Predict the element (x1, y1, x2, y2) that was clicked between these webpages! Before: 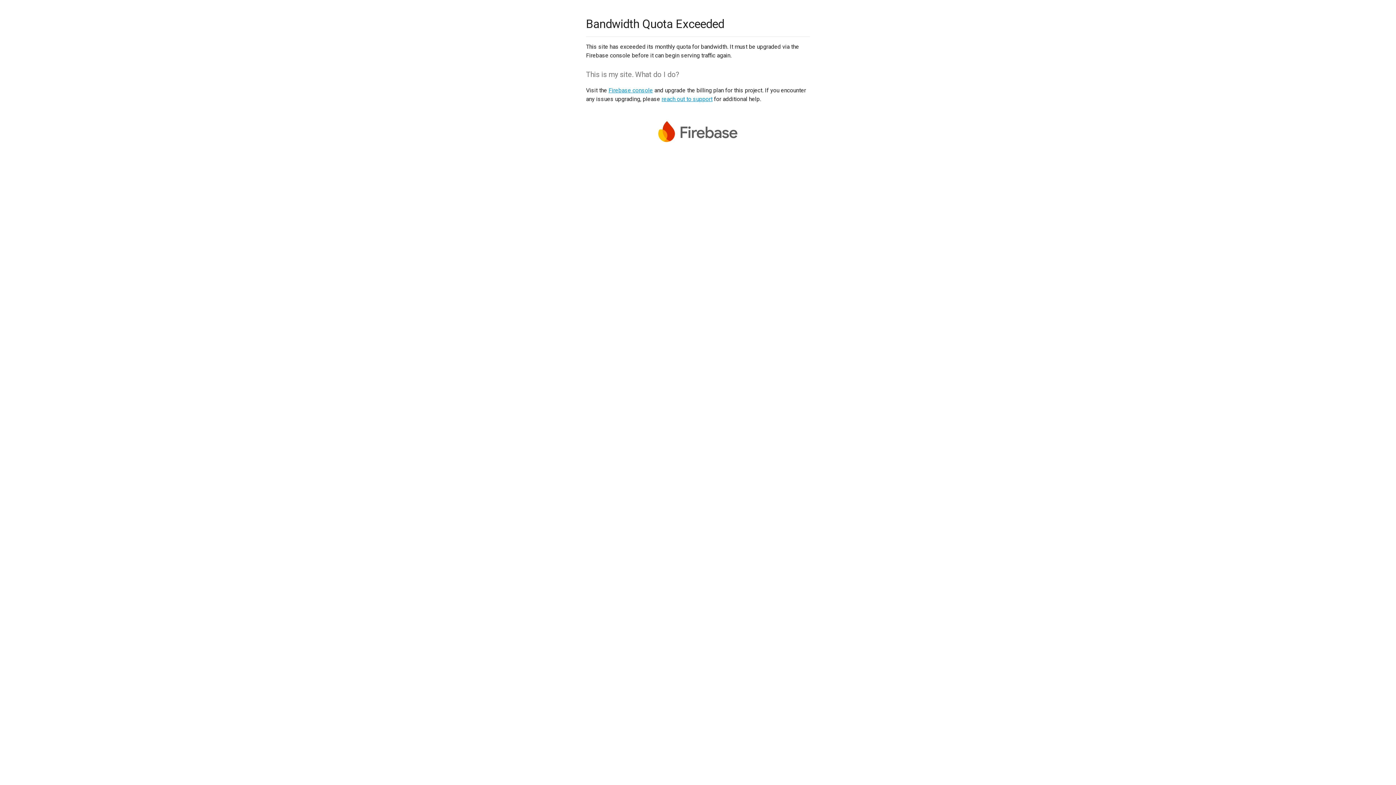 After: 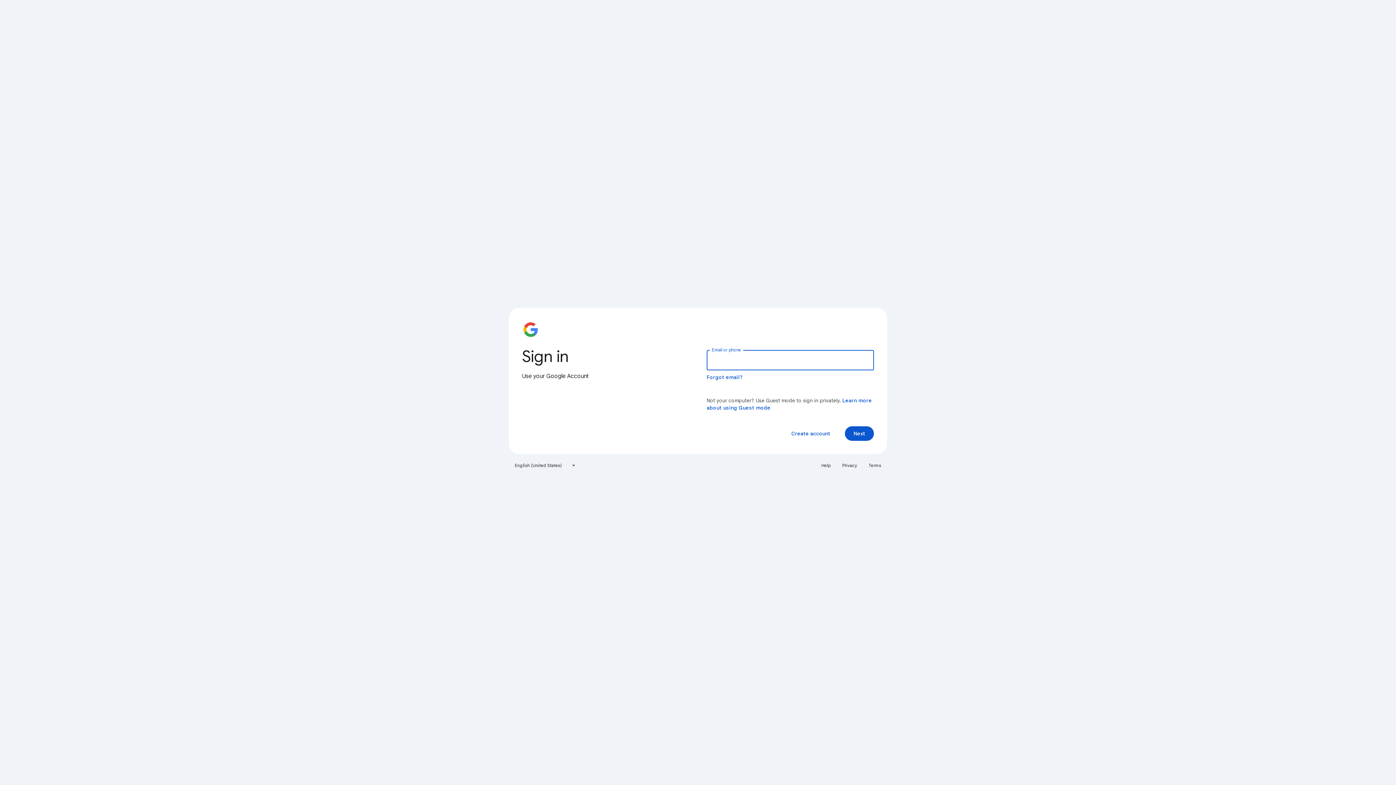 Action: label: Firebase console bbox: (608, 86, 653, 93)